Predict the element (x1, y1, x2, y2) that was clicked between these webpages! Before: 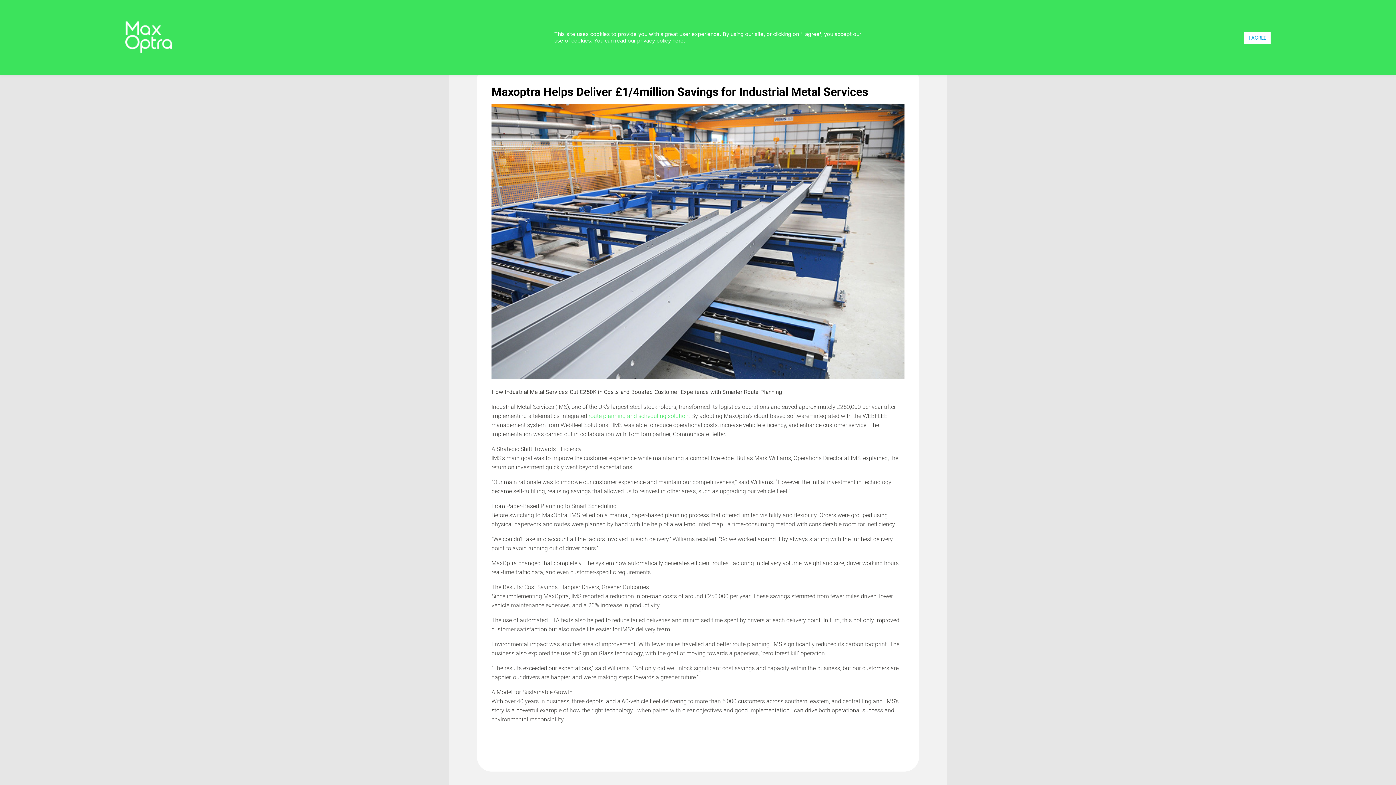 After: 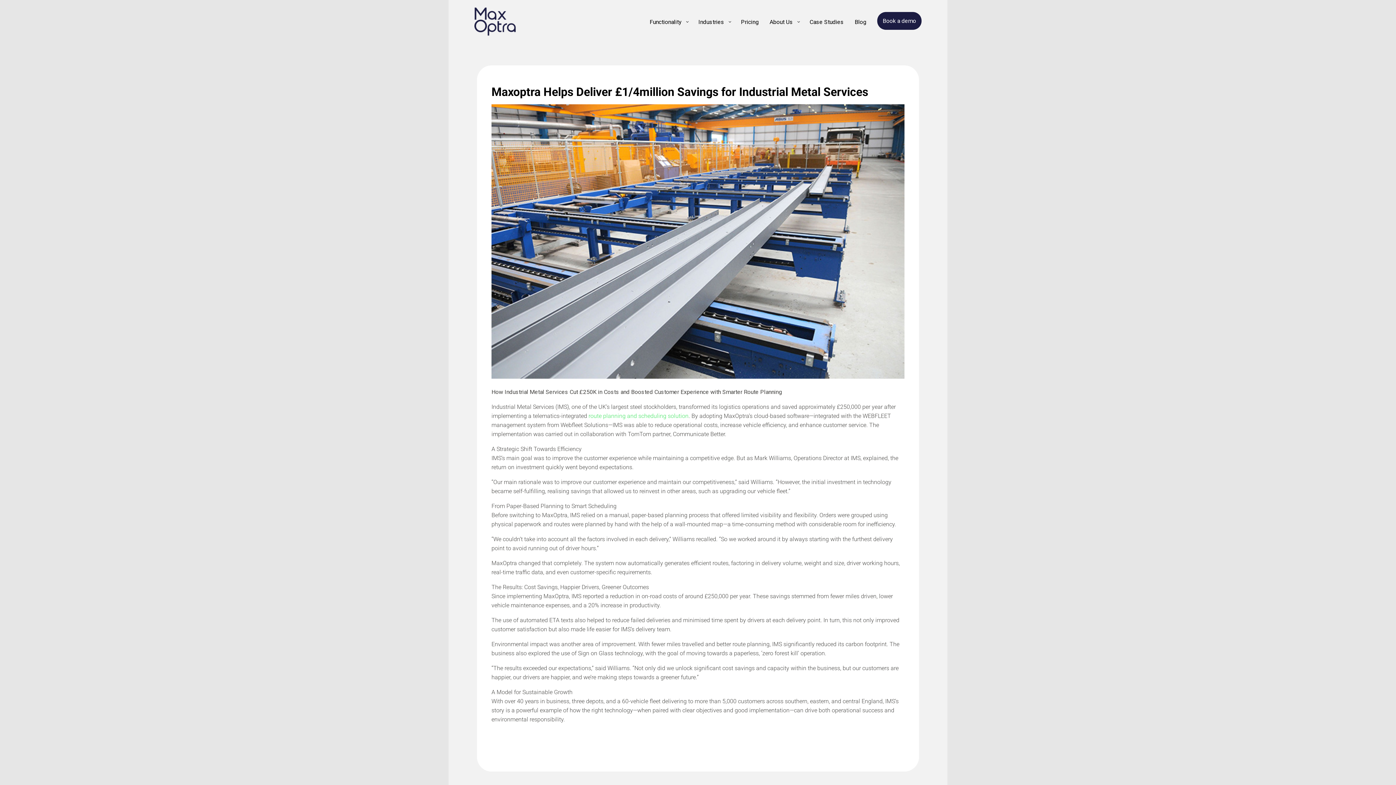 Action: bbox: (1244, 32, 1270, 43) label: I AGREE